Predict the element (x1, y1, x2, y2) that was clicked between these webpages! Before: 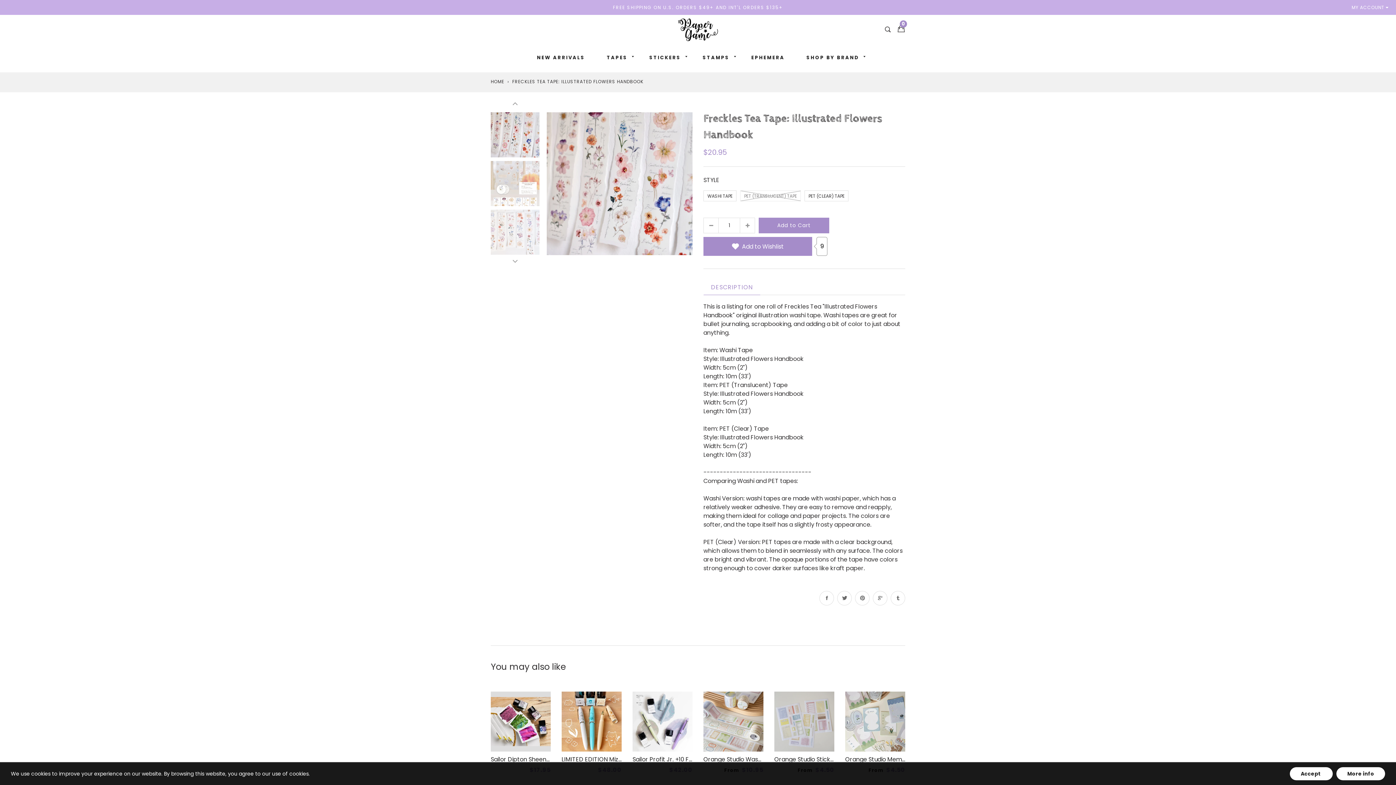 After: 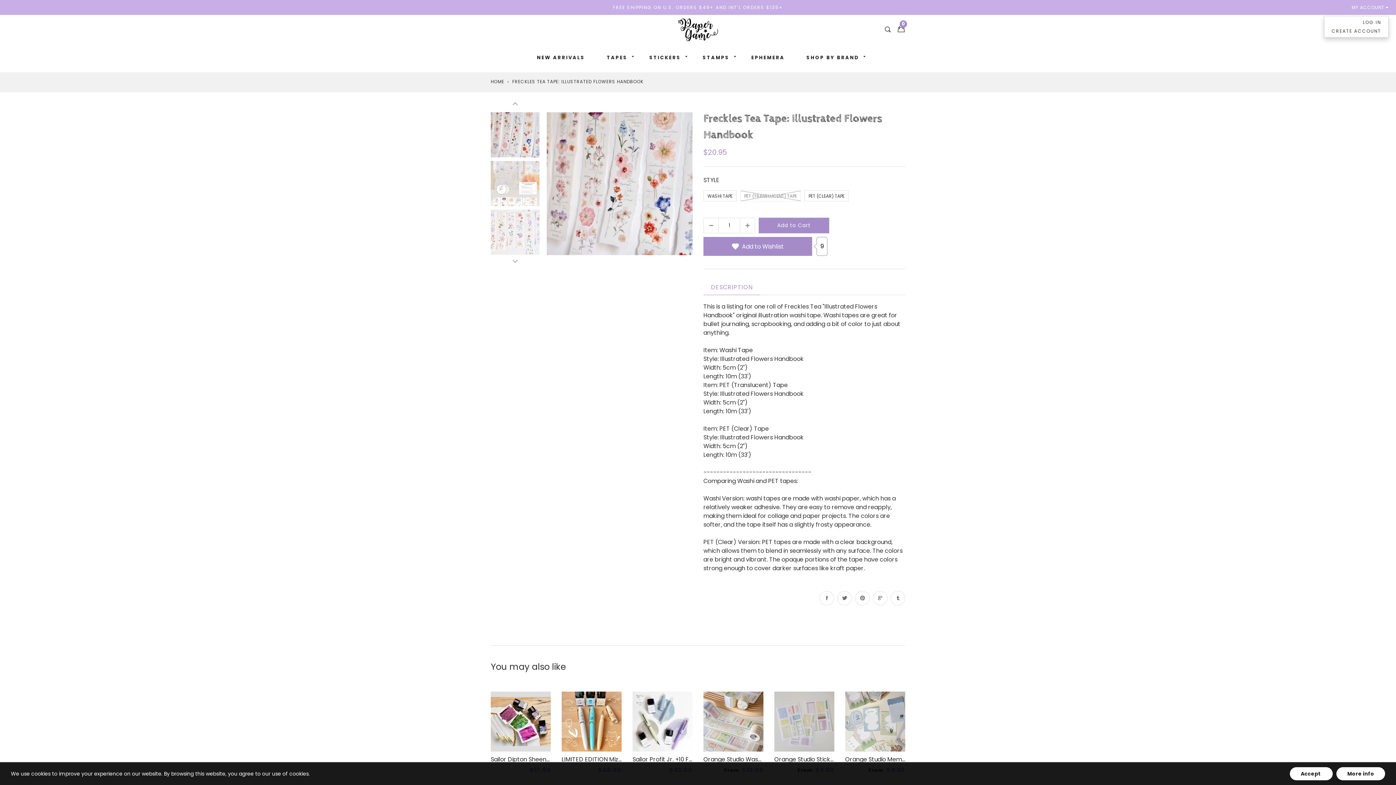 Action: label: MY ACCOUNT  bbox: (1352, 4, 1389, 10)